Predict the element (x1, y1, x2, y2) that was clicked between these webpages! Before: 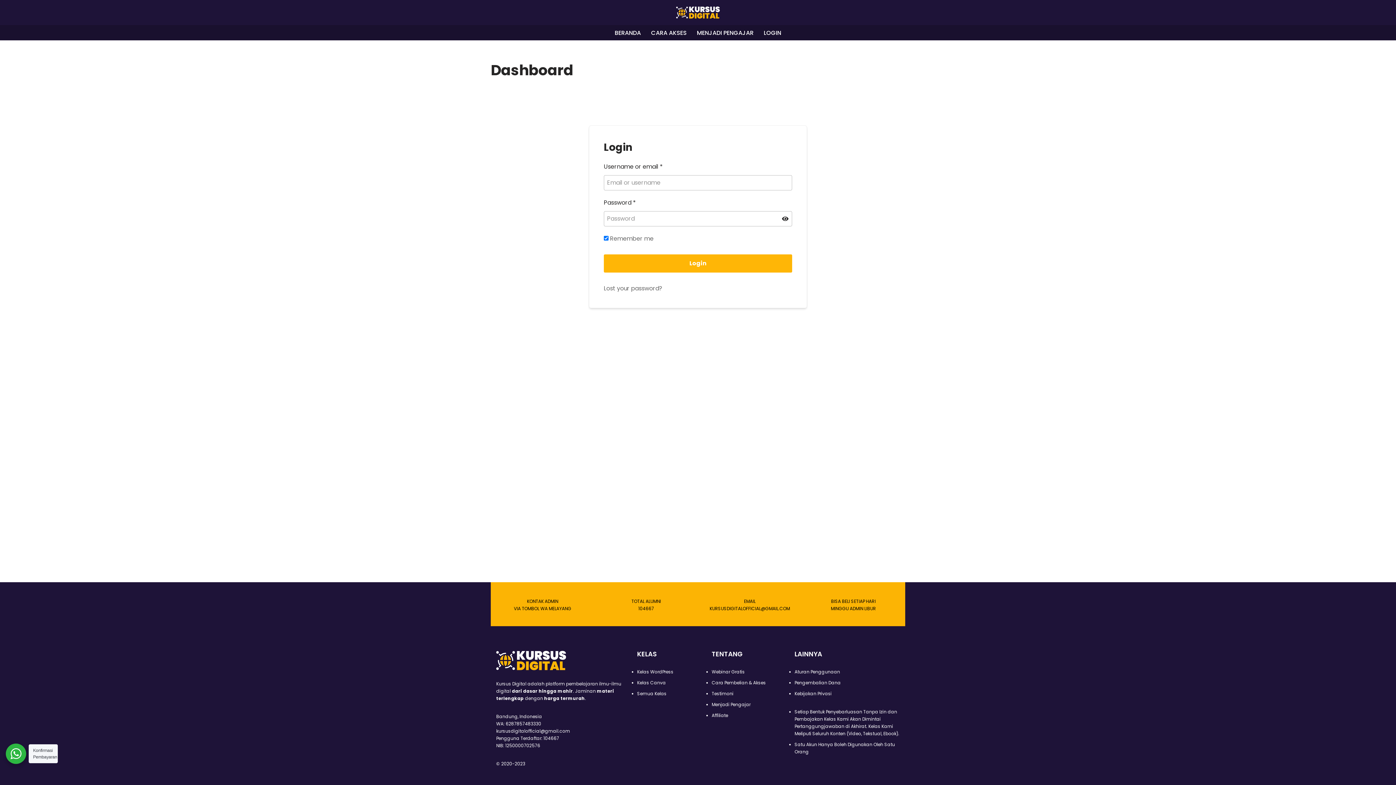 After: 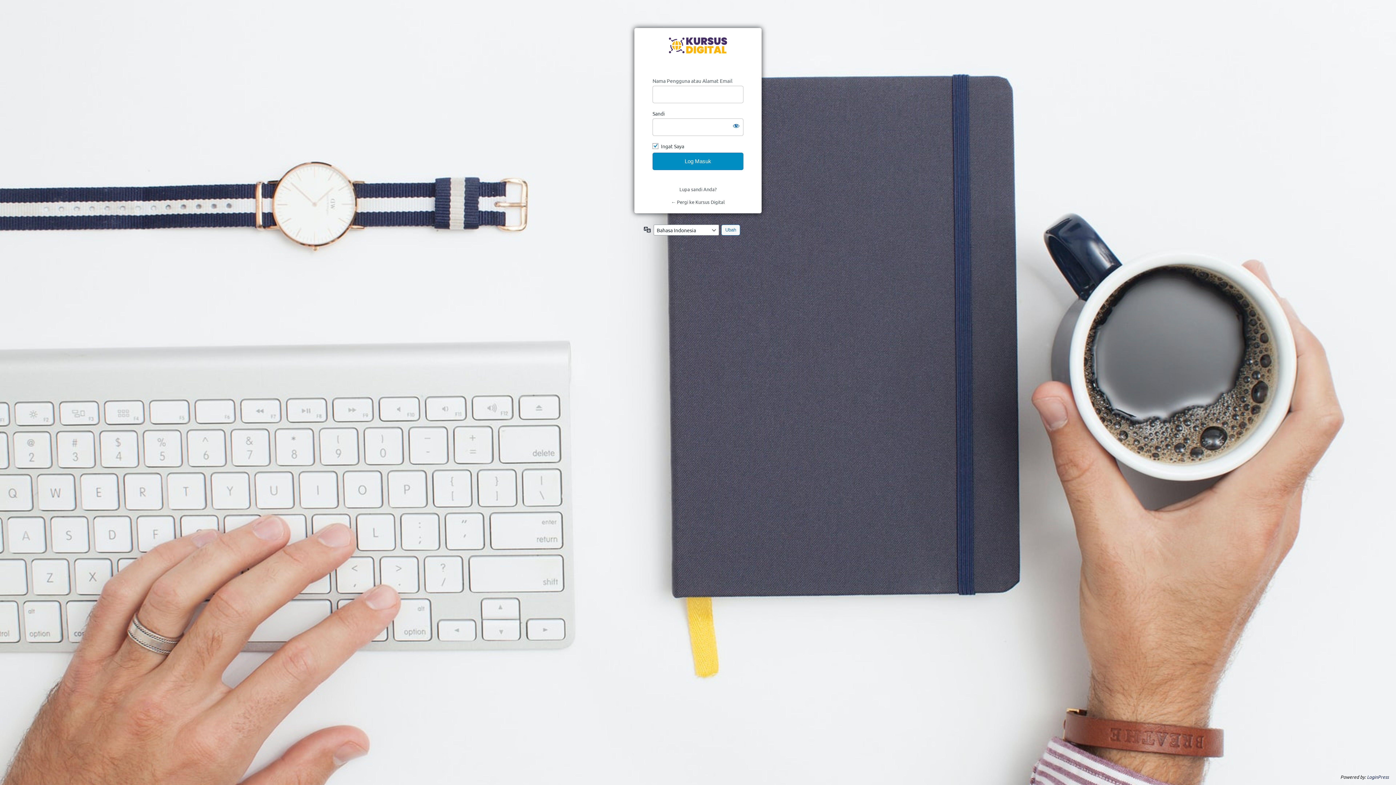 Action: bbox: (764, 27, 781, 37) label: LOGIN